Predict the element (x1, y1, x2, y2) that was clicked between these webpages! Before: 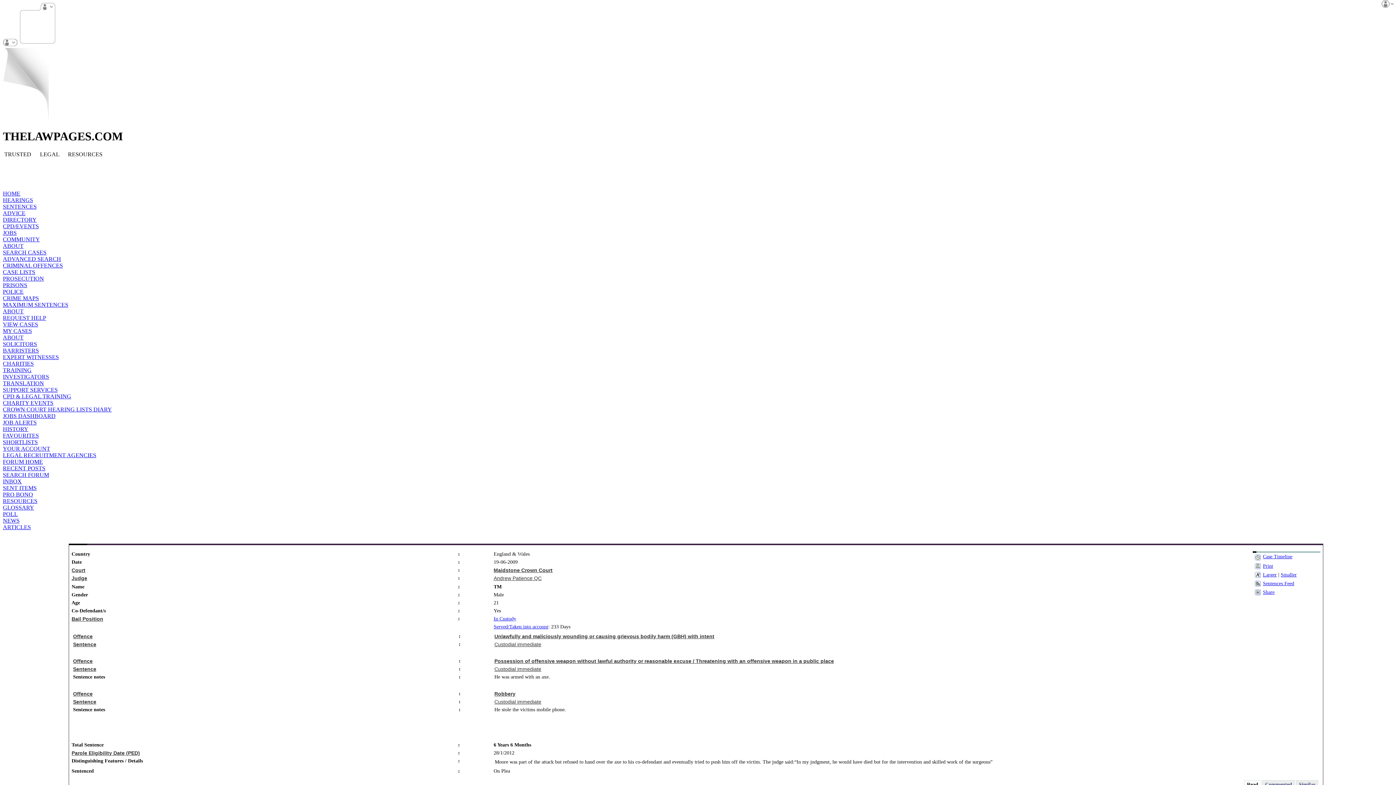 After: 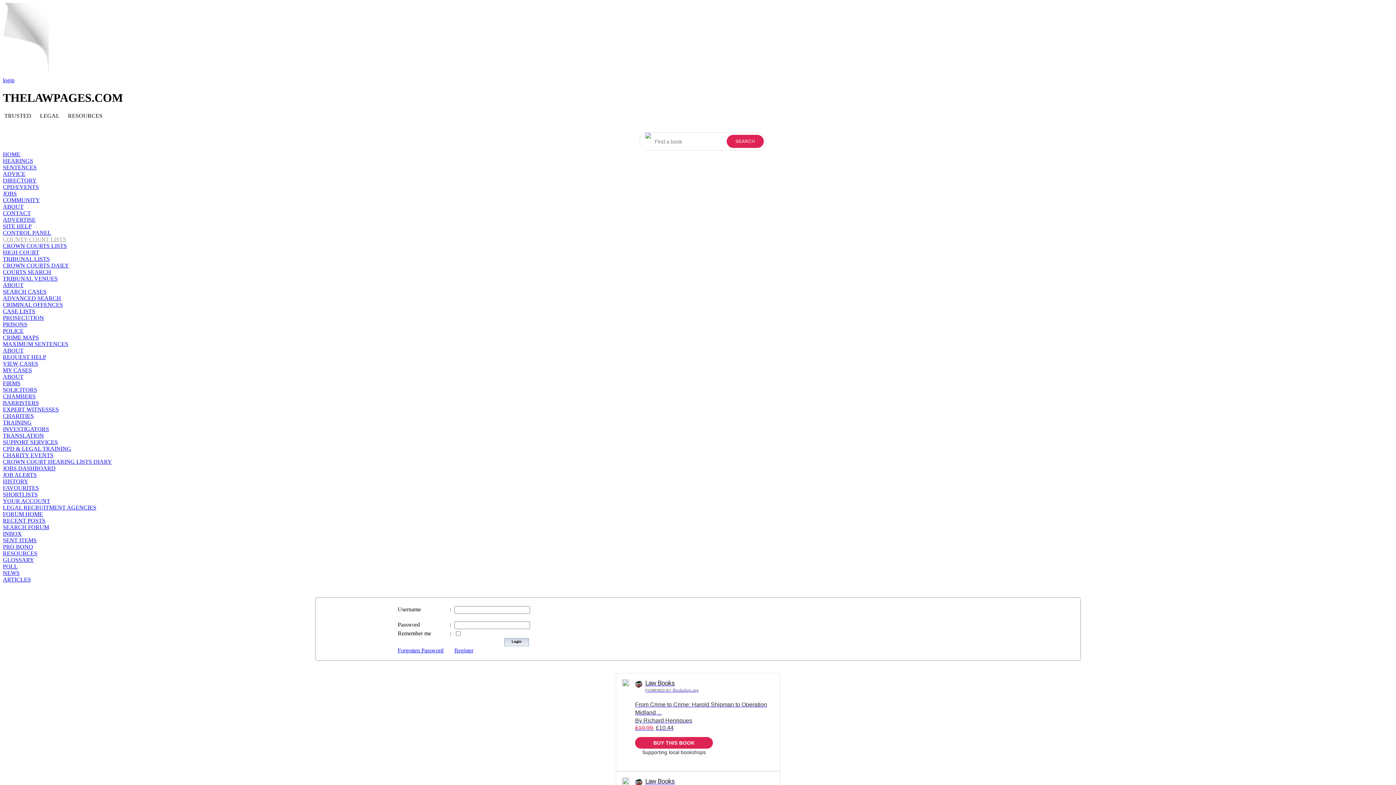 Action: label: SENT ITEMS bbox: (2, 485, 36, 491)